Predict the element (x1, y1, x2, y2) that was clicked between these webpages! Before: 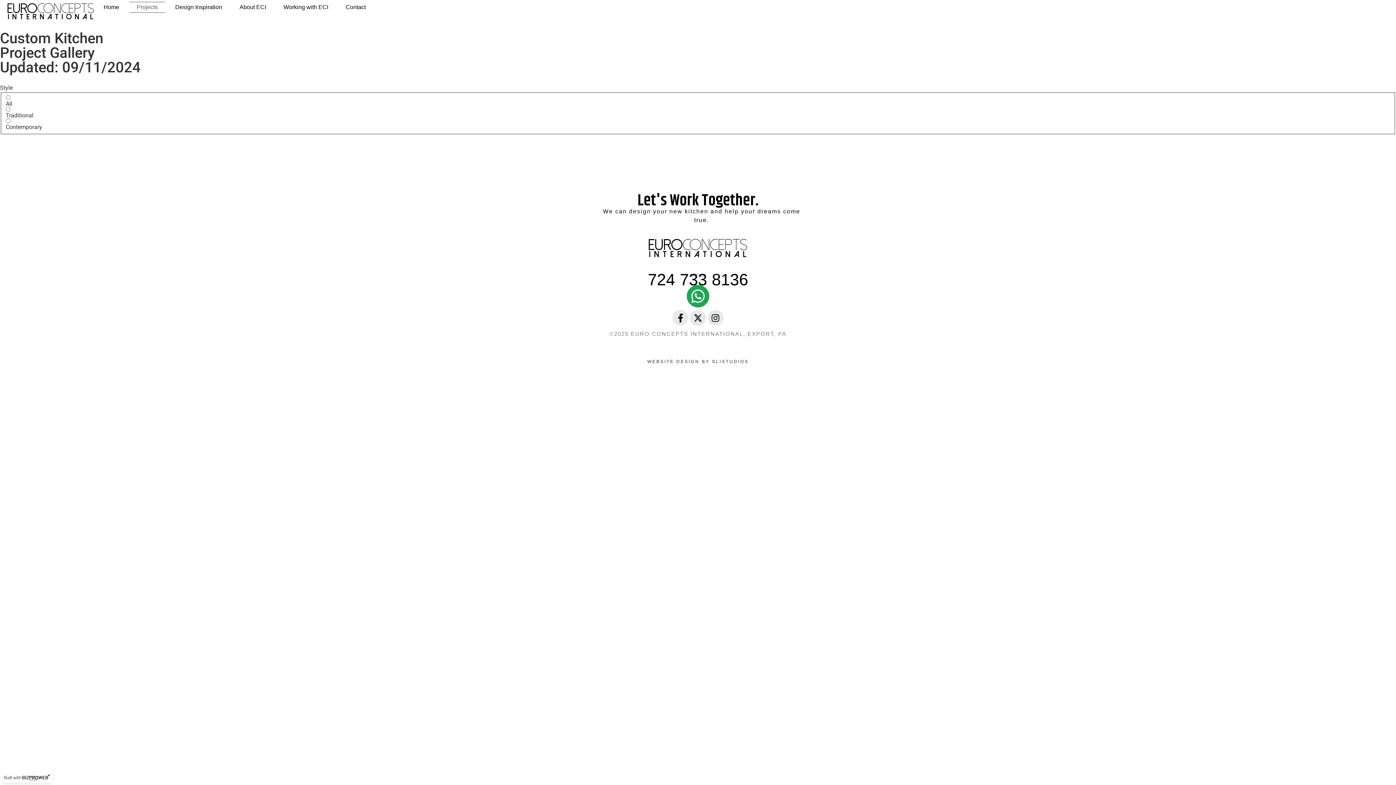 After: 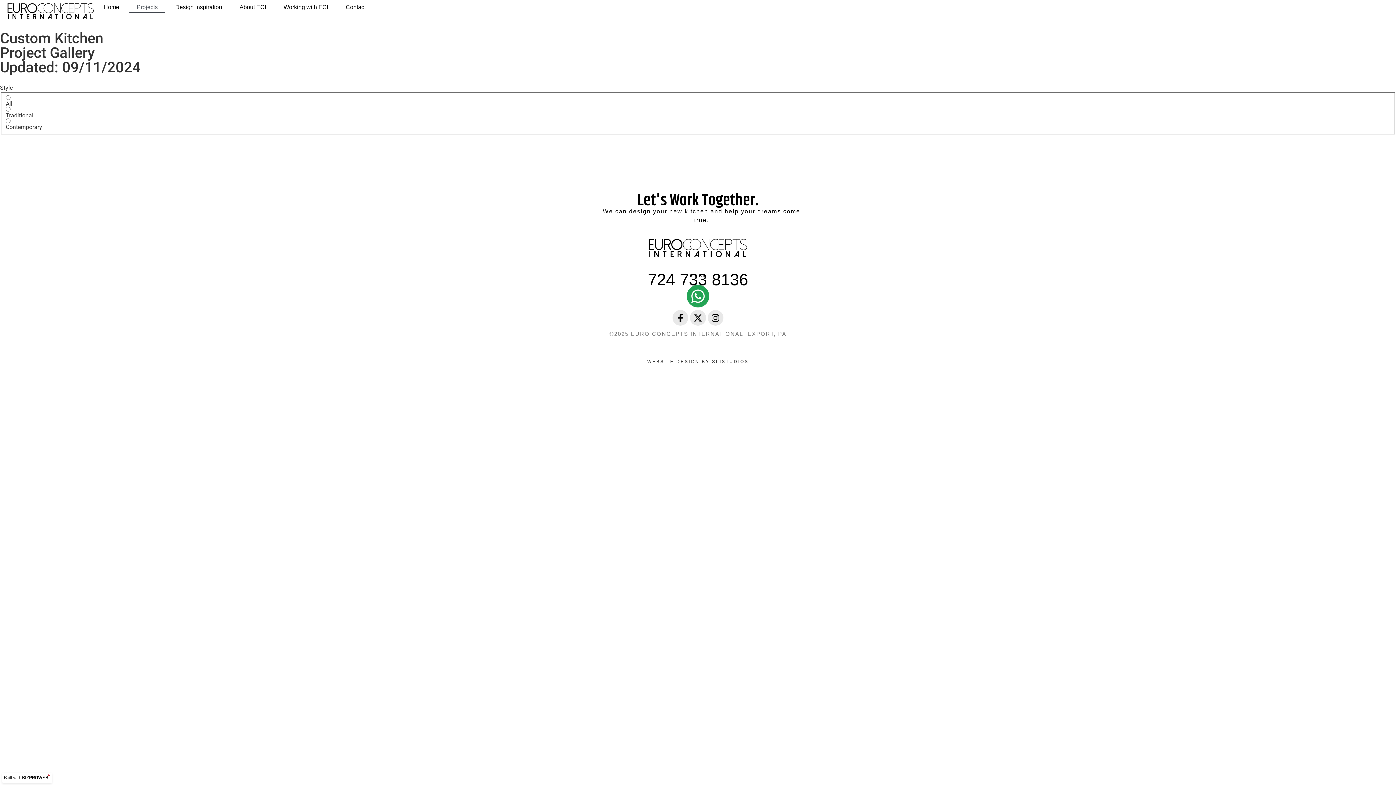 Action: label: Projects bbox: (129, 1, 165, 12)